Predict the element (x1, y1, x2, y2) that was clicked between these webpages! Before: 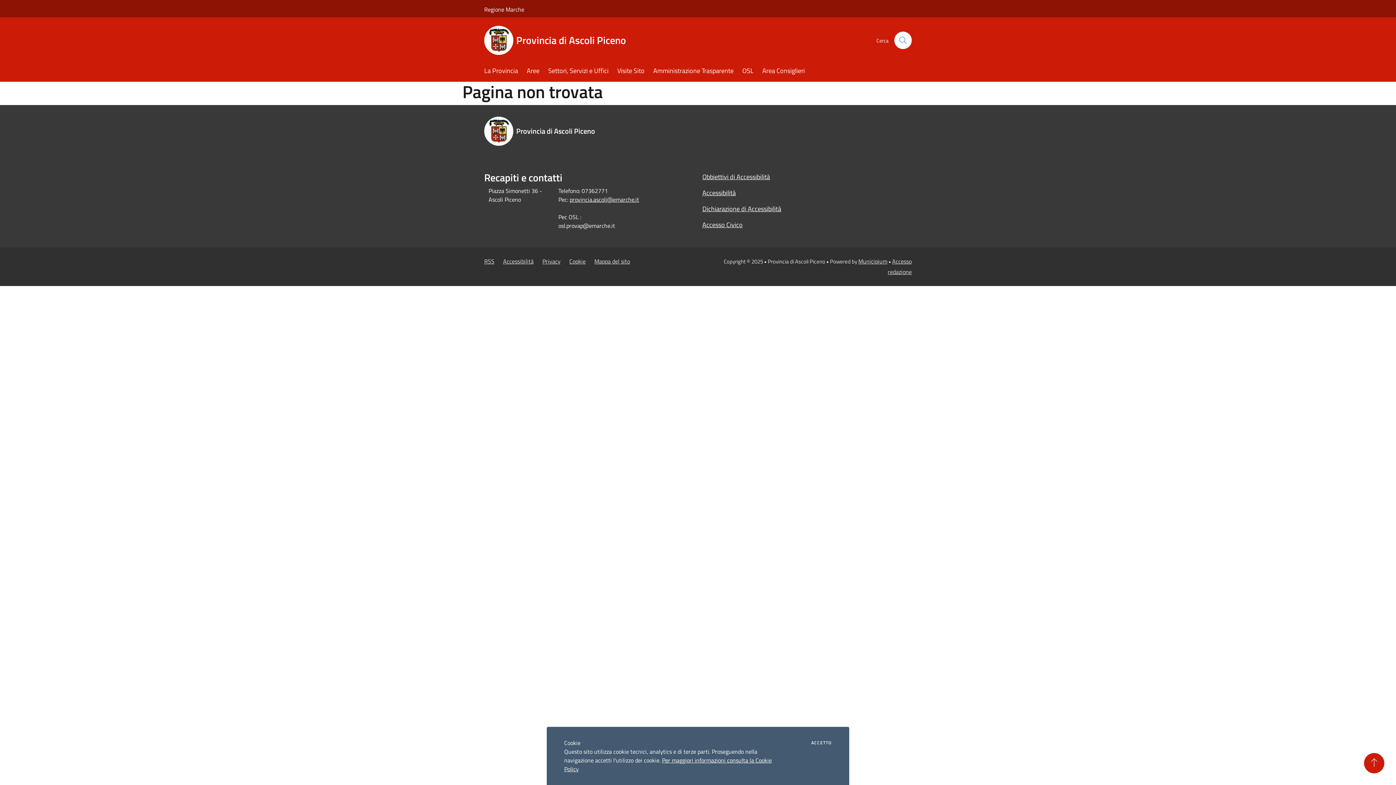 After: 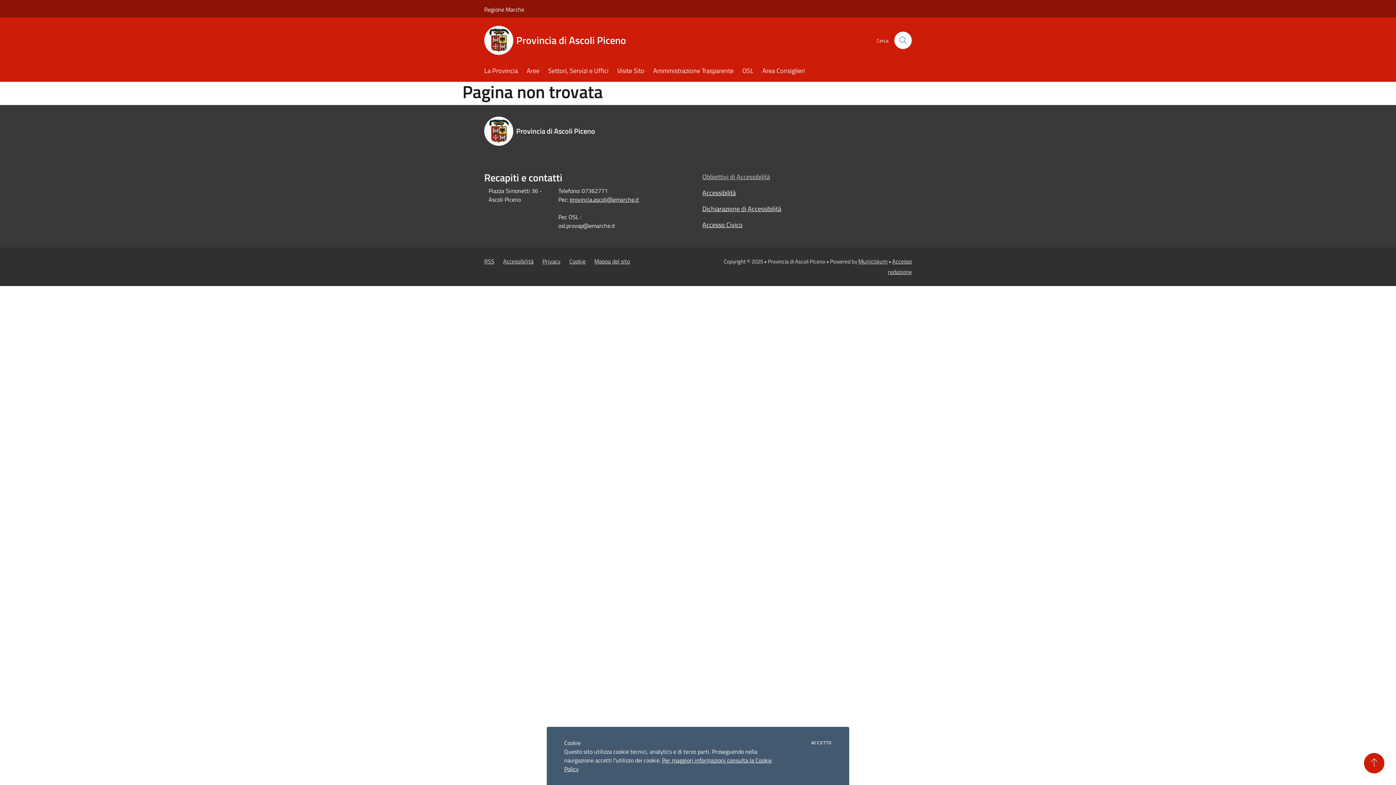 Action: bbox: (702, 172, 770, 181) label: Obbiettivi di Accessibilità